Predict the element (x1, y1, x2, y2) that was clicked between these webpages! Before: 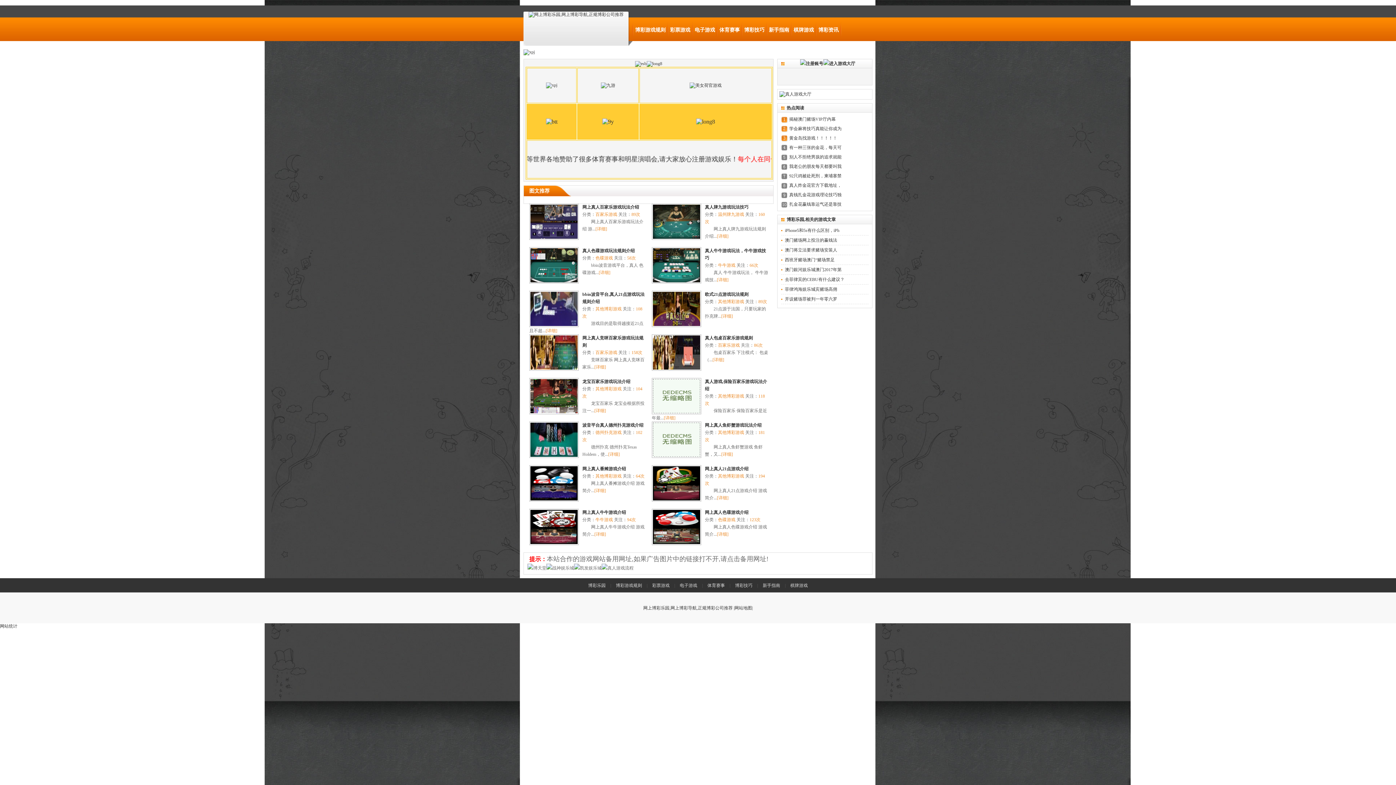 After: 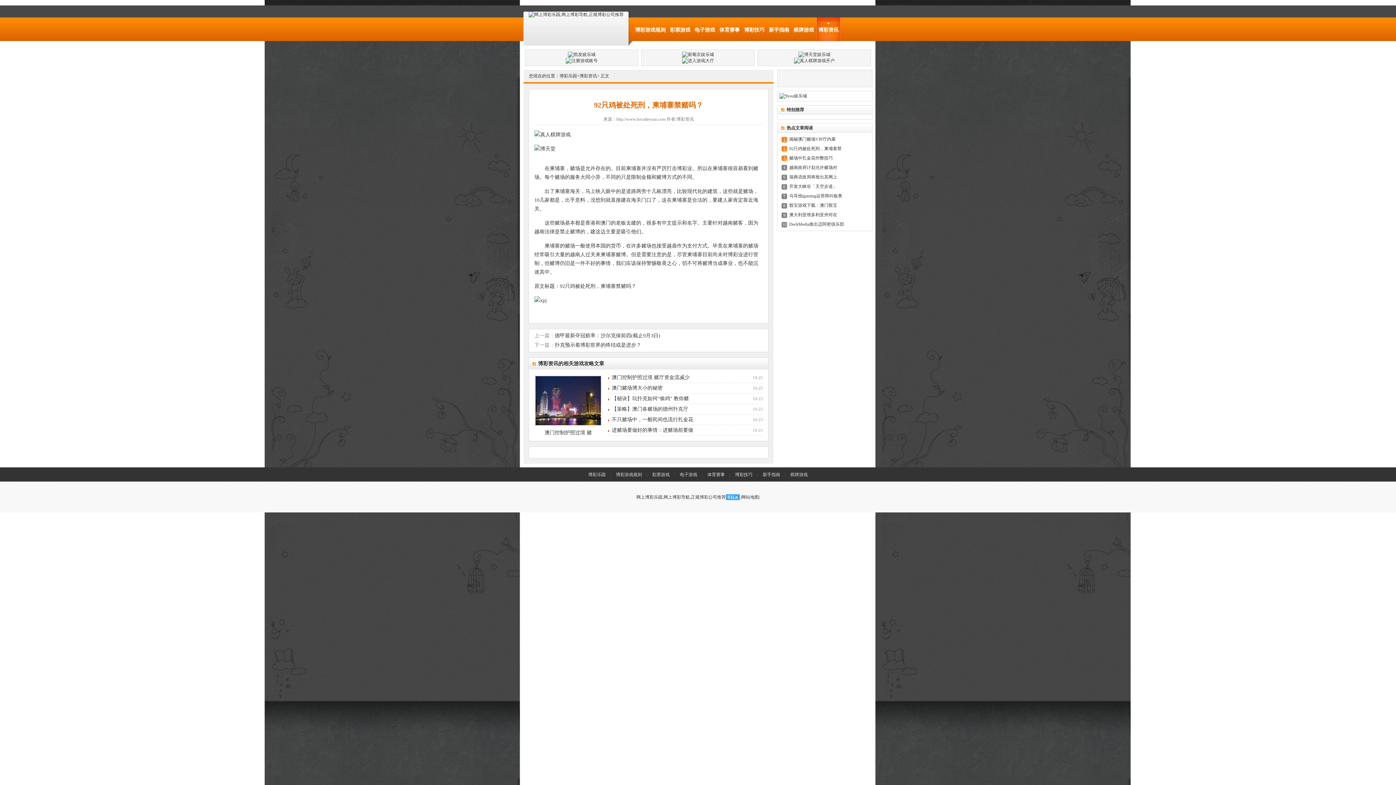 Action: label: 92只鸡被处死刑，柬埔寨禁 bbox: (789, 173, 841, 178)